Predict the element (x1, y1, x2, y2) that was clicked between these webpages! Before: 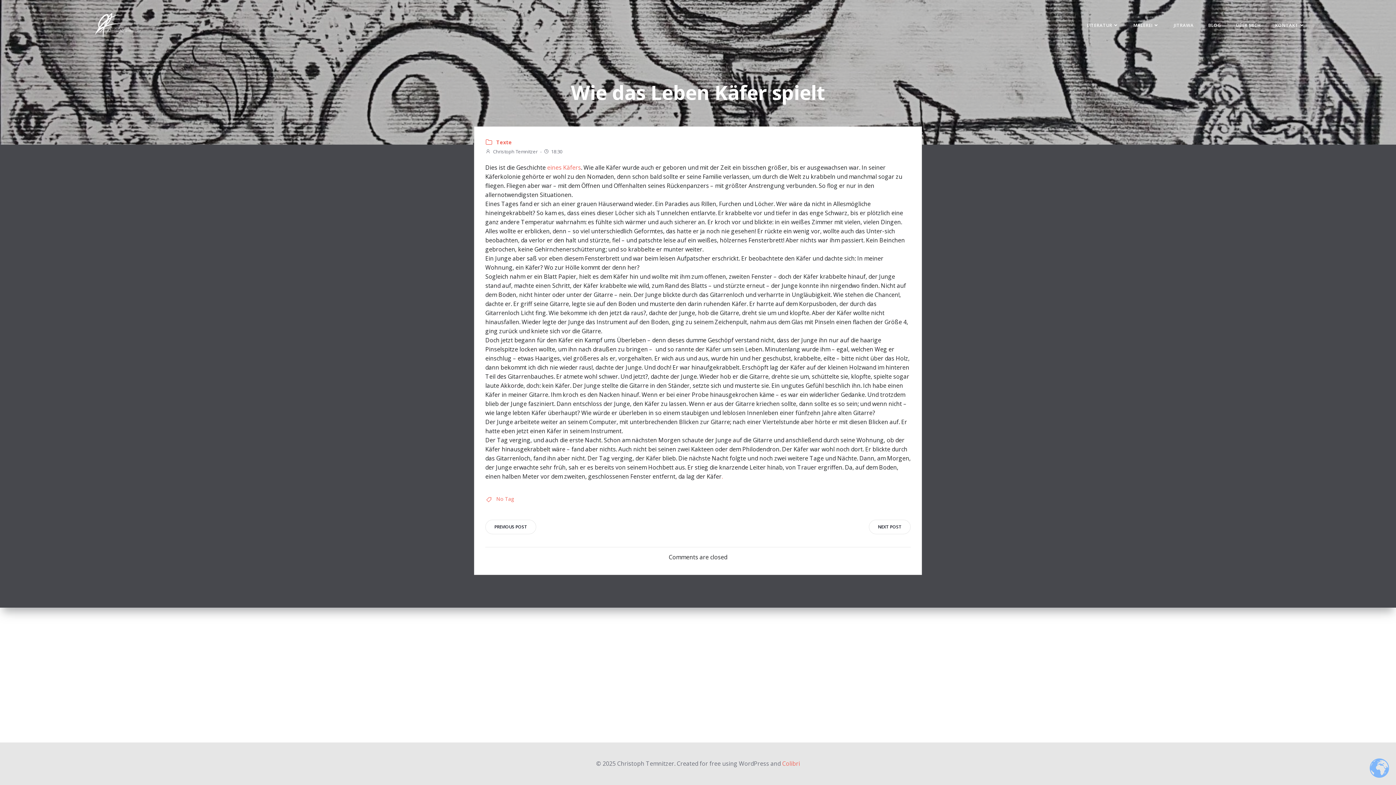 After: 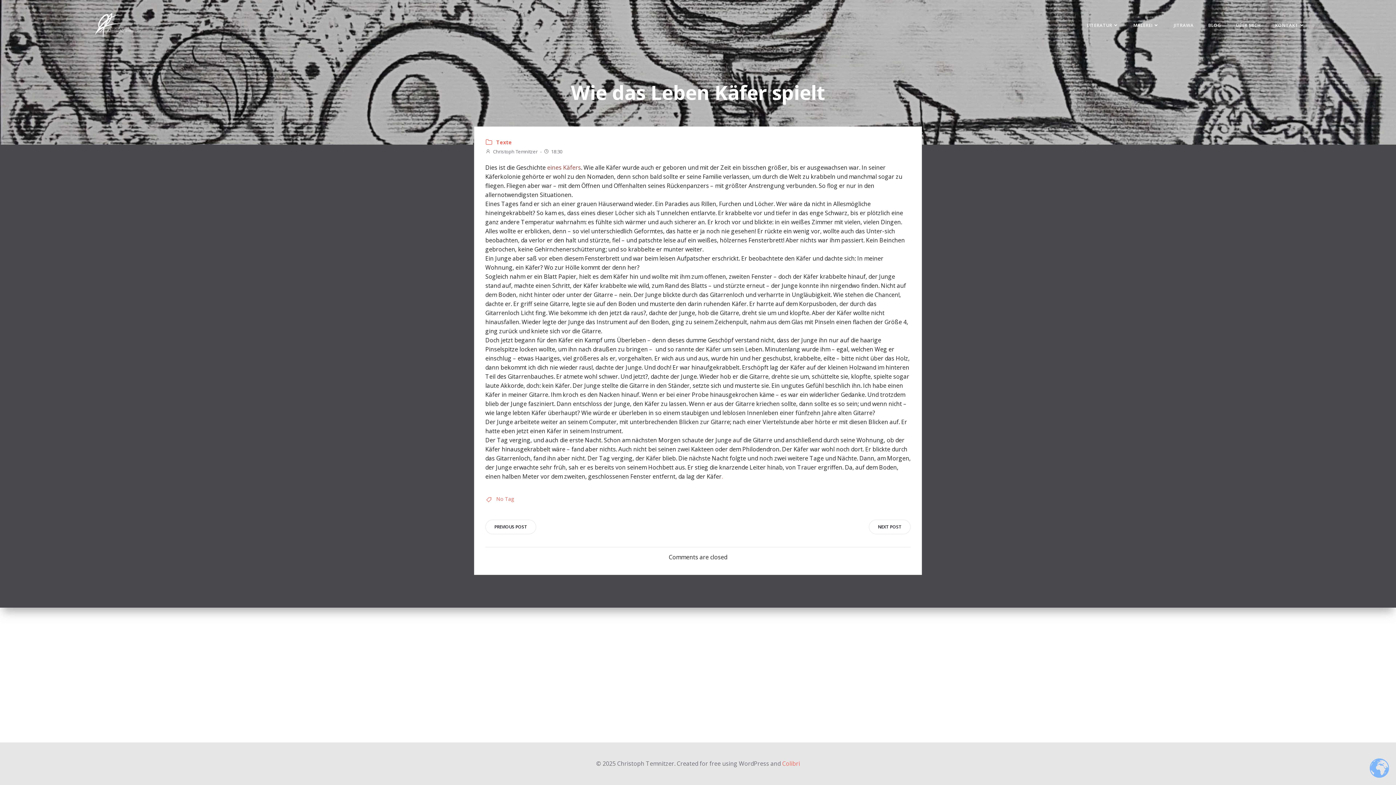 Action: bbox: (547, 163, 581, 171) label: eines Käfers (opens in a new tab)